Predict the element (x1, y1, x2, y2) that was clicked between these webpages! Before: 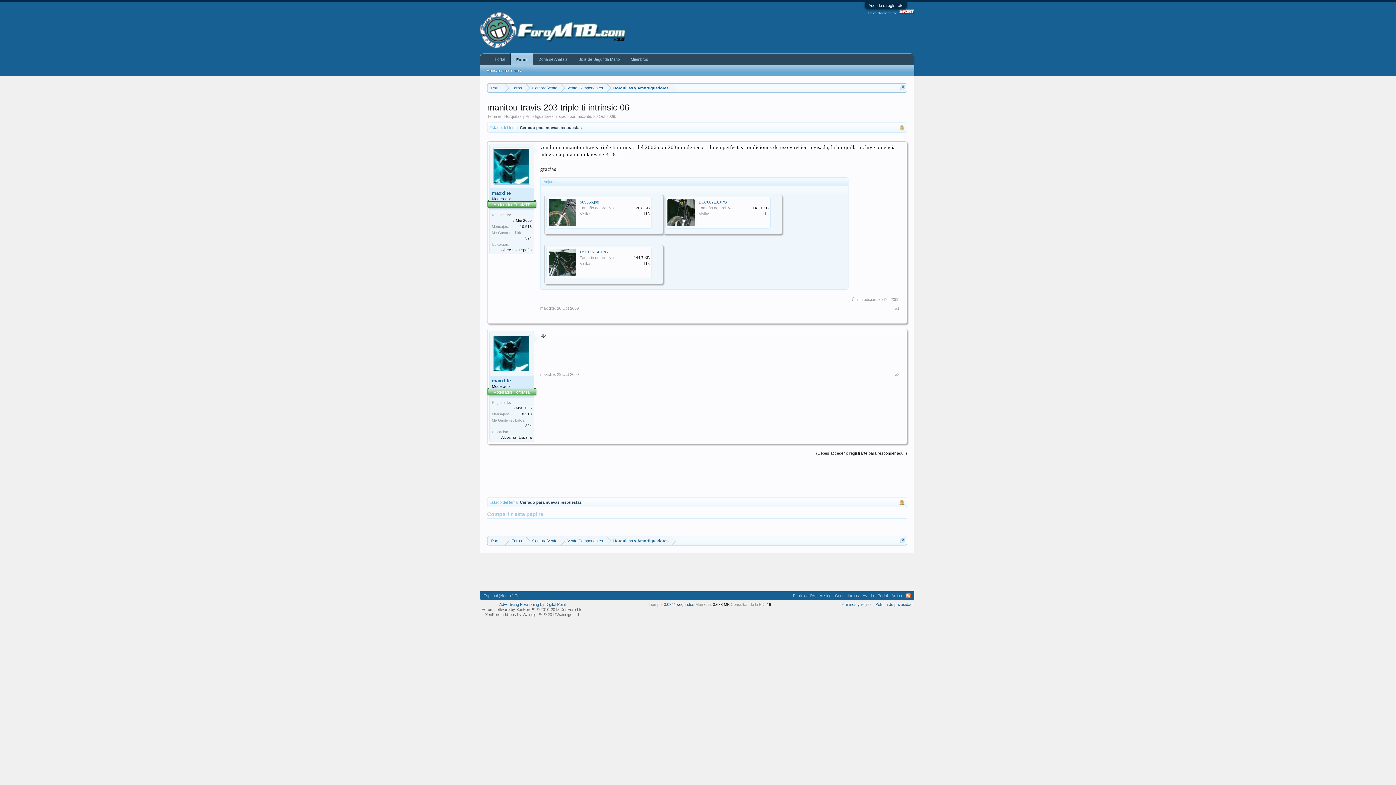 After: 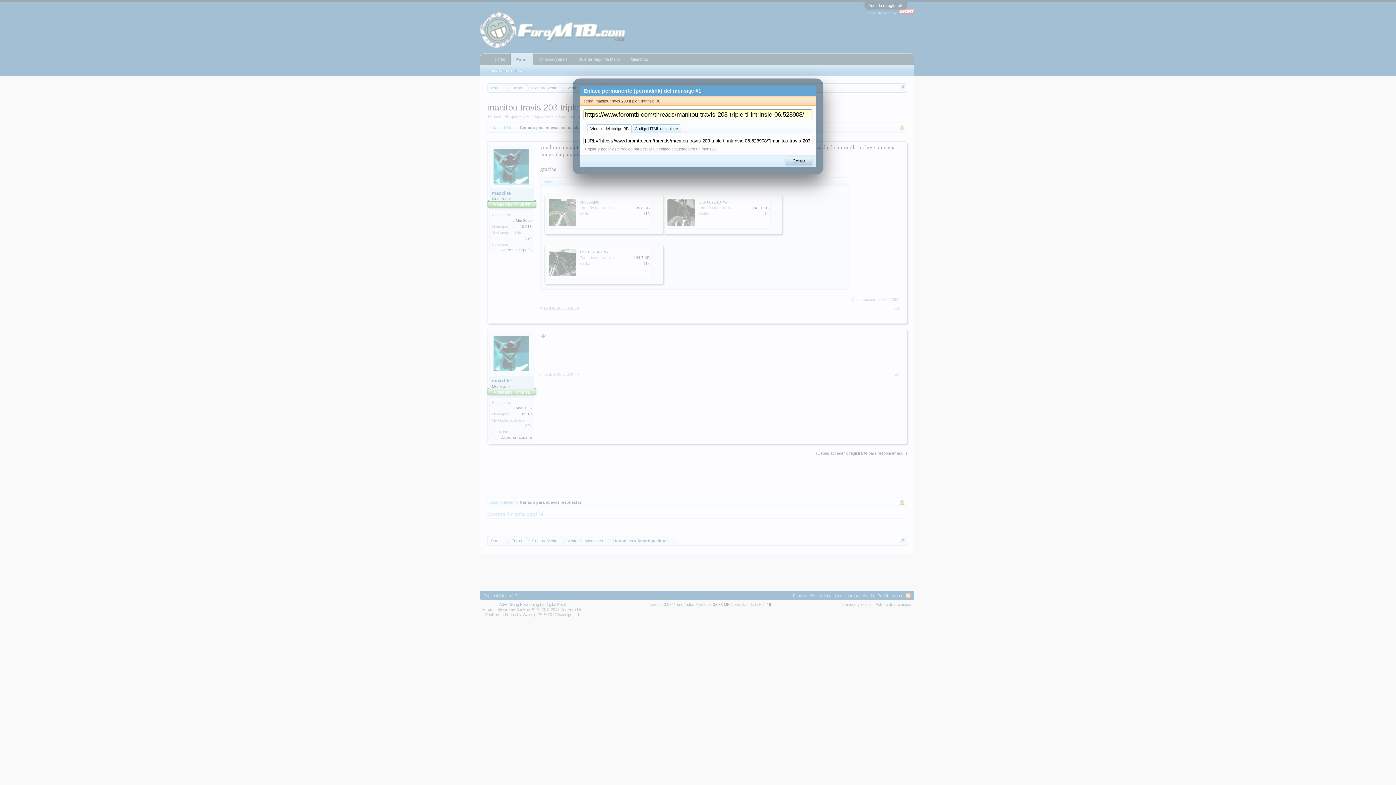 Action: label: #1 bbox: (895, 305, 899, 310)